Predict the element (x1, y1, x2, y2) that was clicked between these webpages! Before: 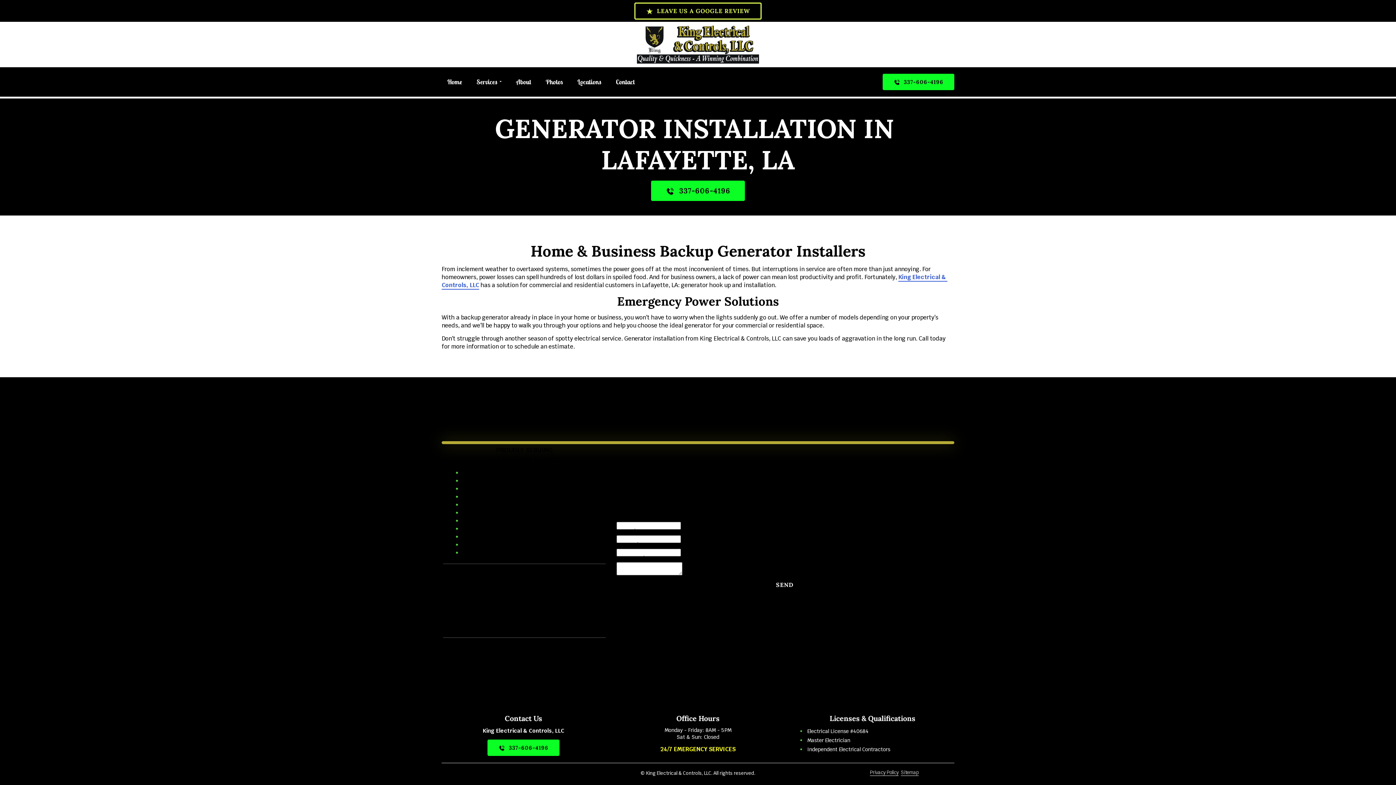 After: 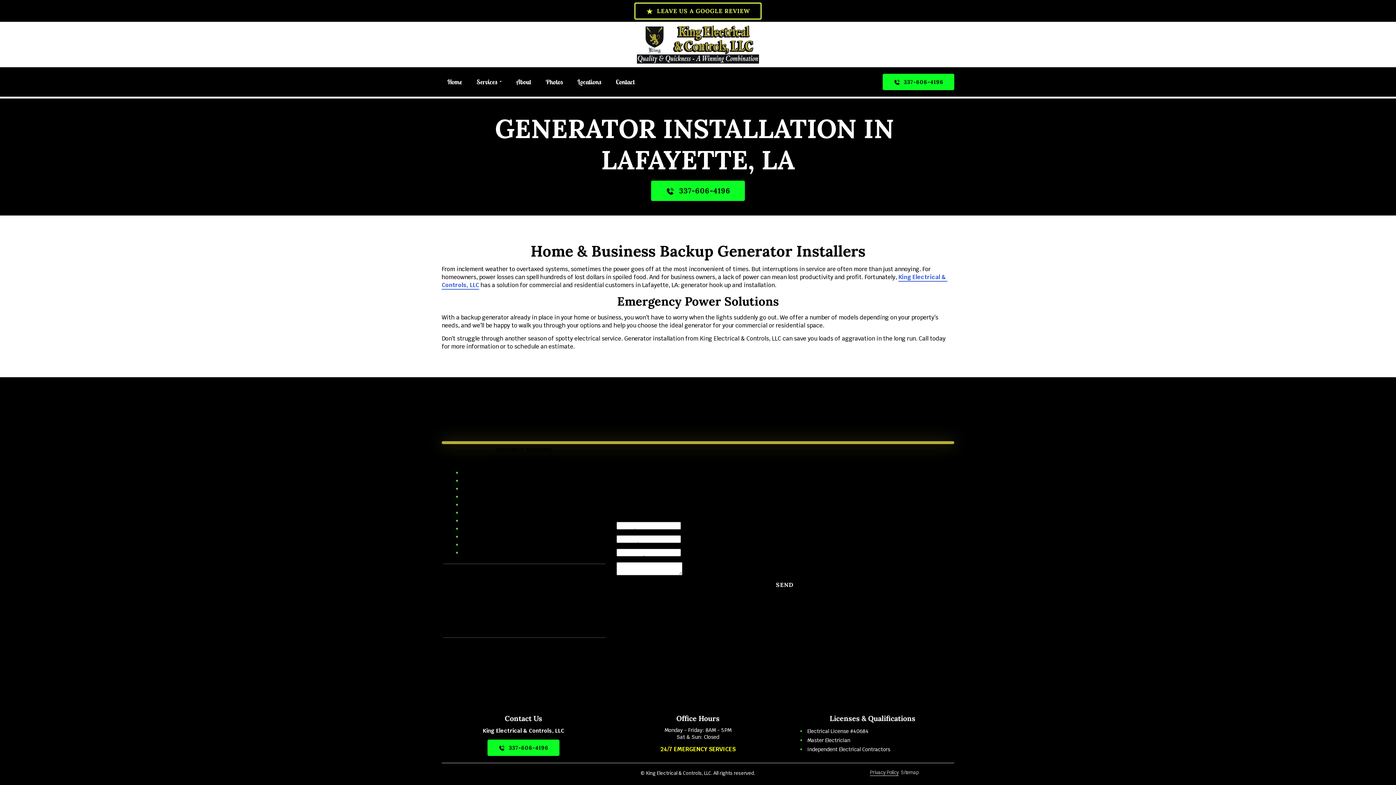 Action: bbox: (901, 769, 918, 776) label: Sitemap